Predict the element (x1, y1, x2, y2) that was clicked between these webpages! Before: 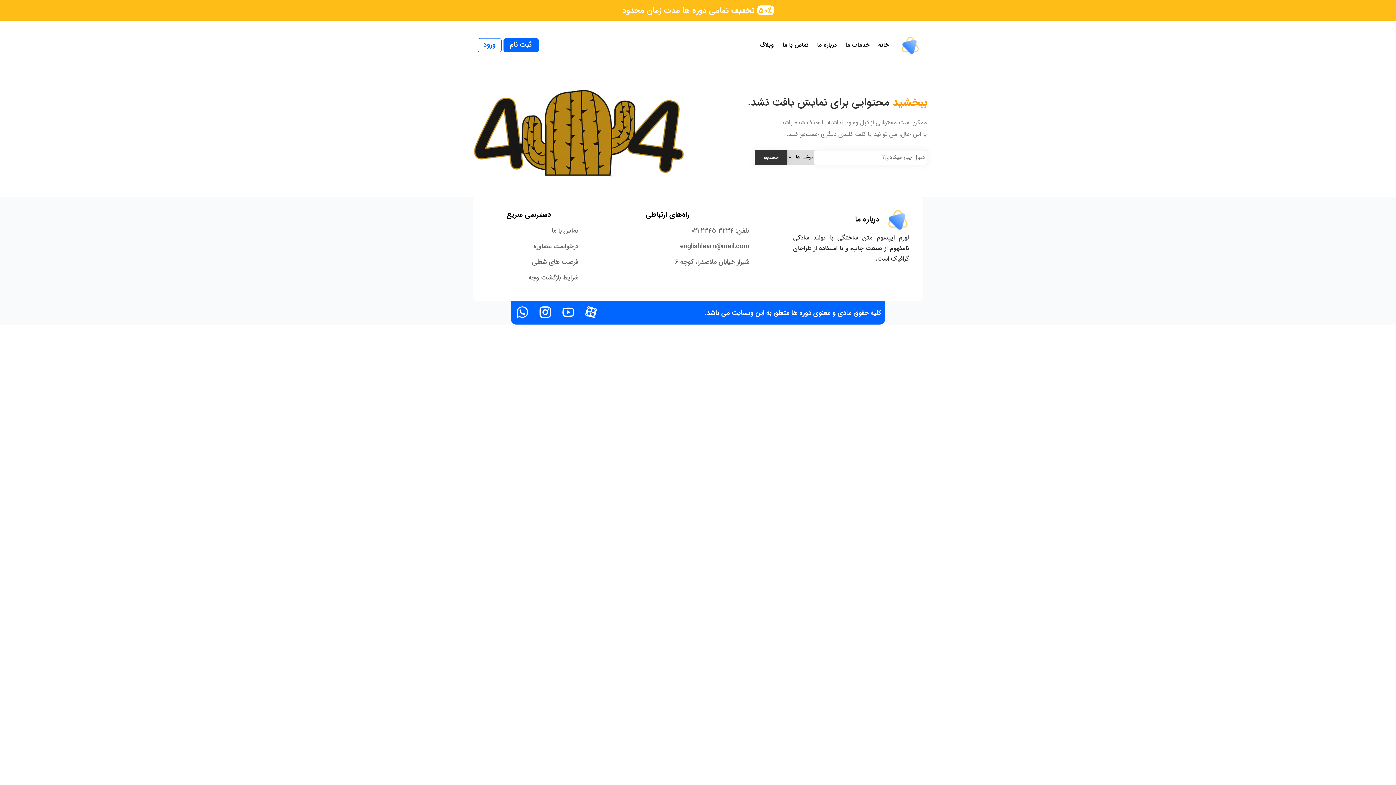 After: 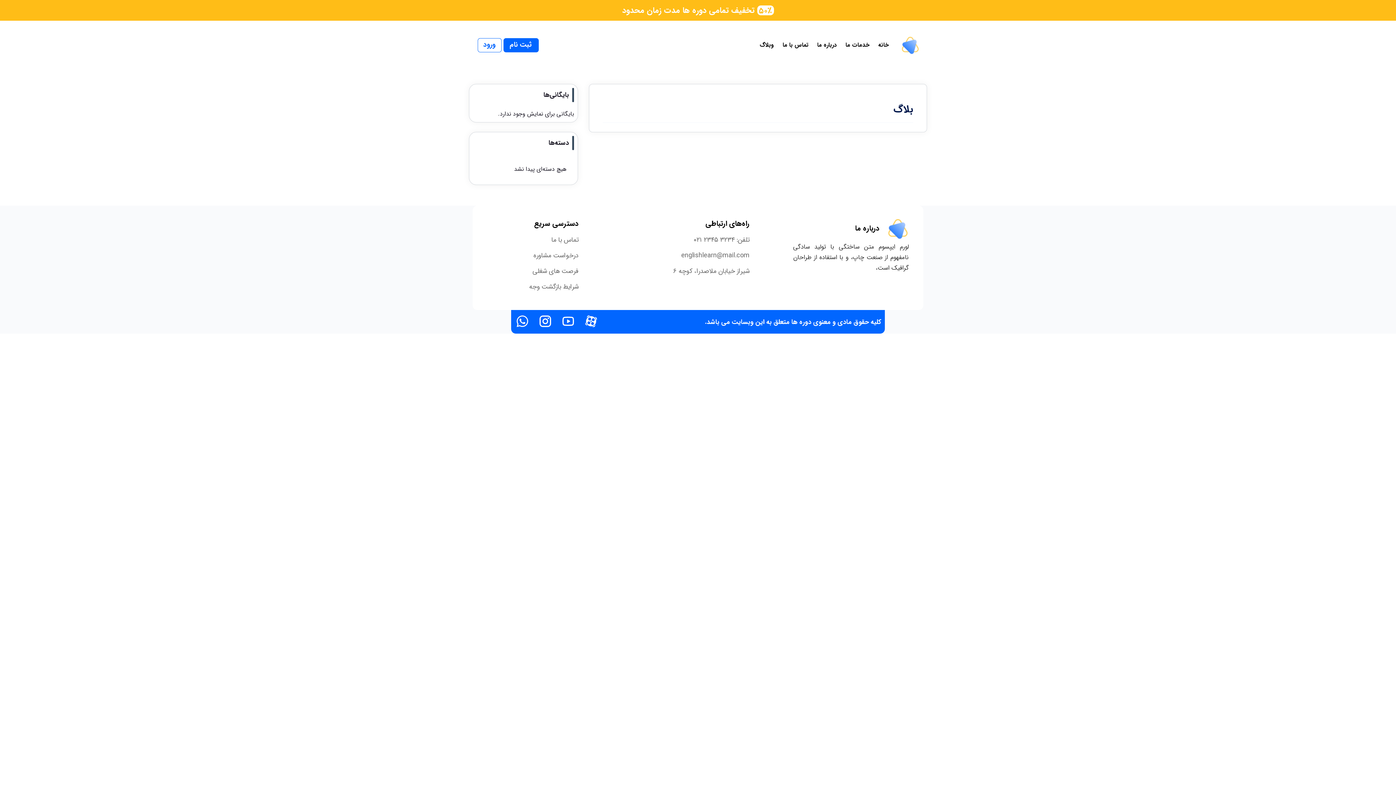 Action: bbox: (757, 39, 776, 50) label: وبلاگ